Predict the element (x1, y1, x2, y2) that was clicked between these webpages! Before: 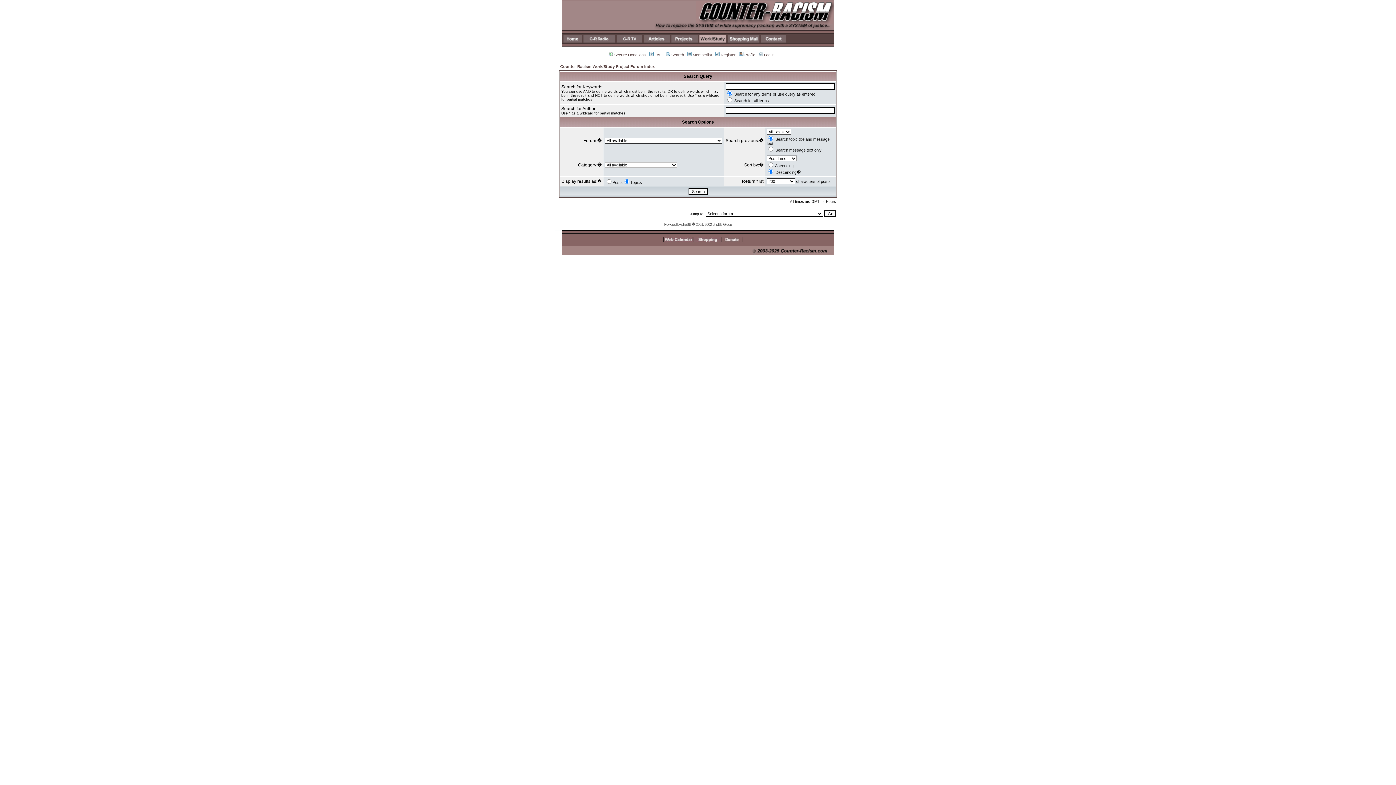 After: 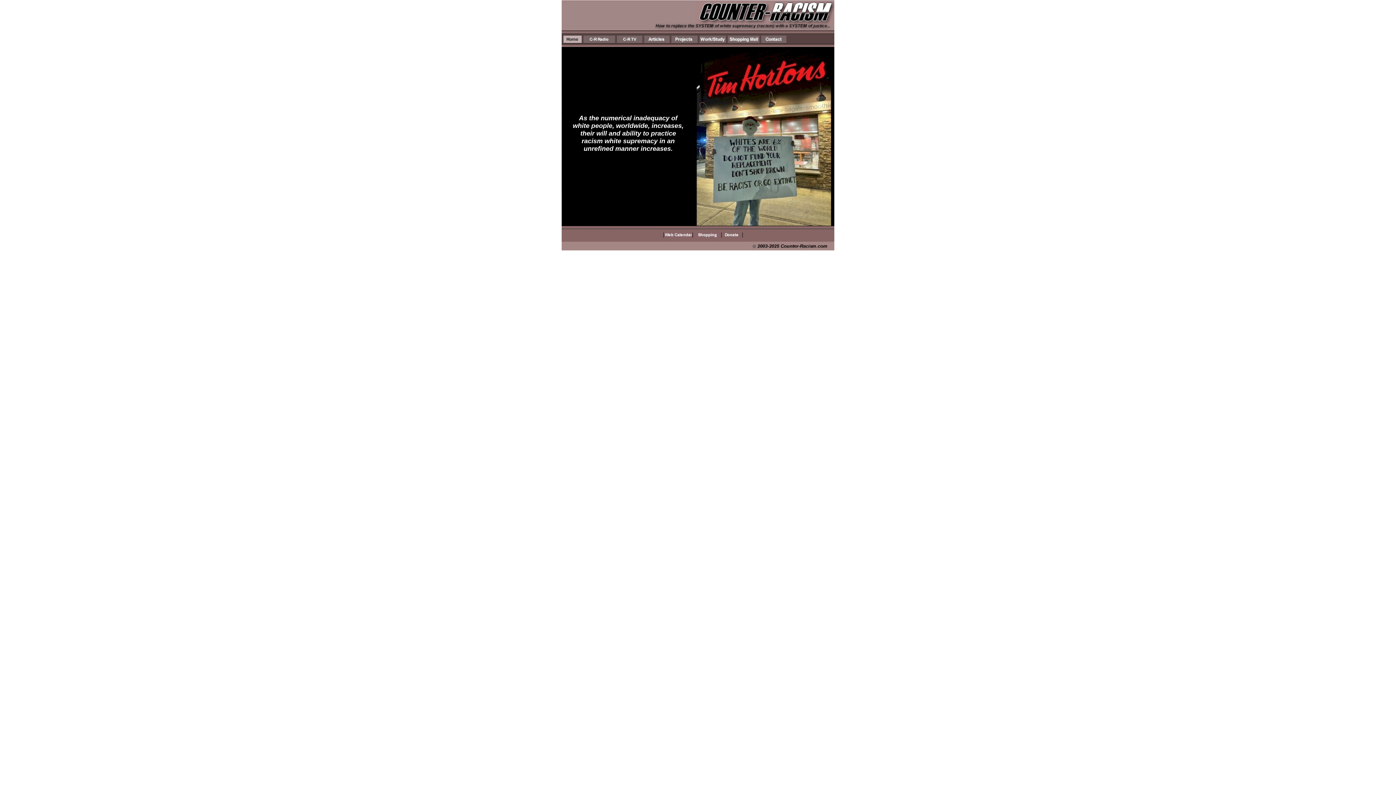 Action: bbox: (563, 38, 581, 43)